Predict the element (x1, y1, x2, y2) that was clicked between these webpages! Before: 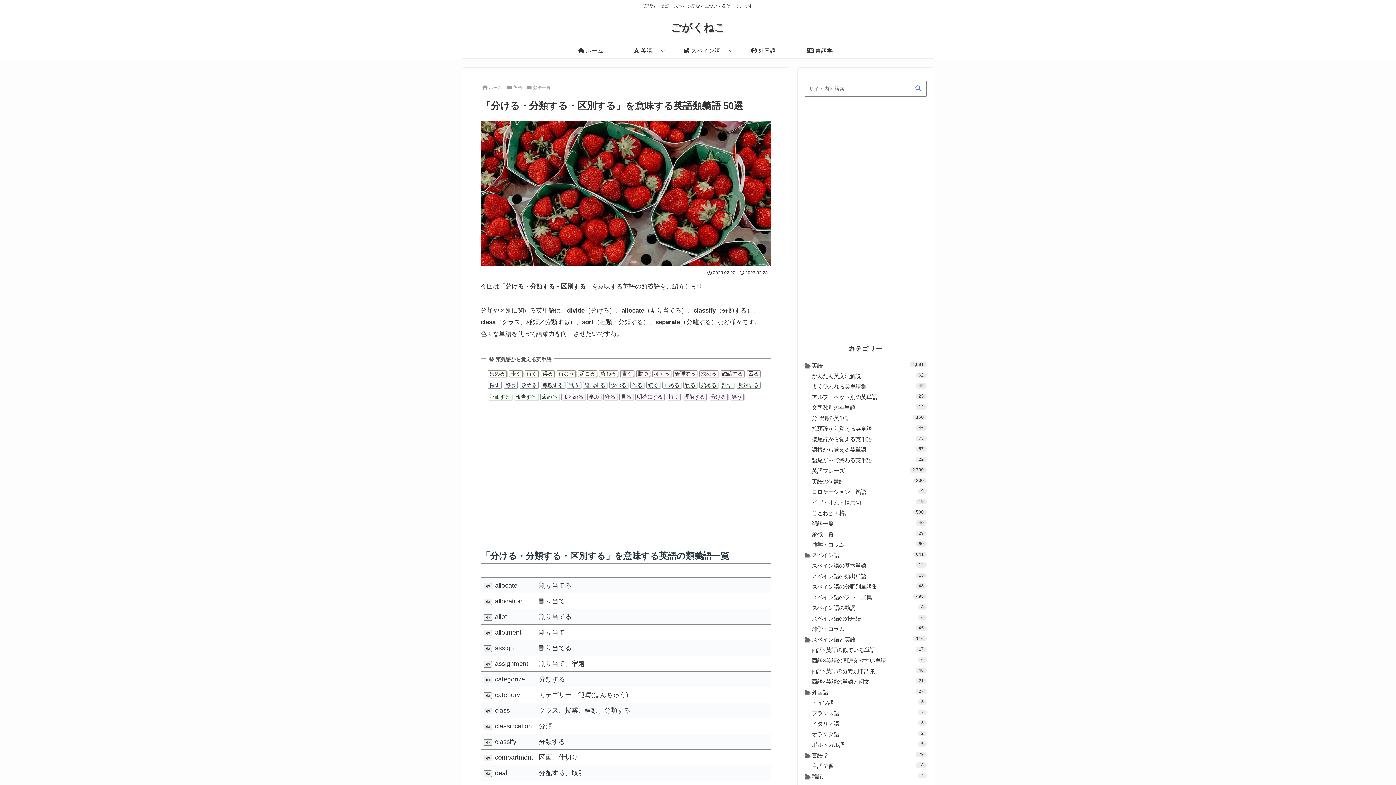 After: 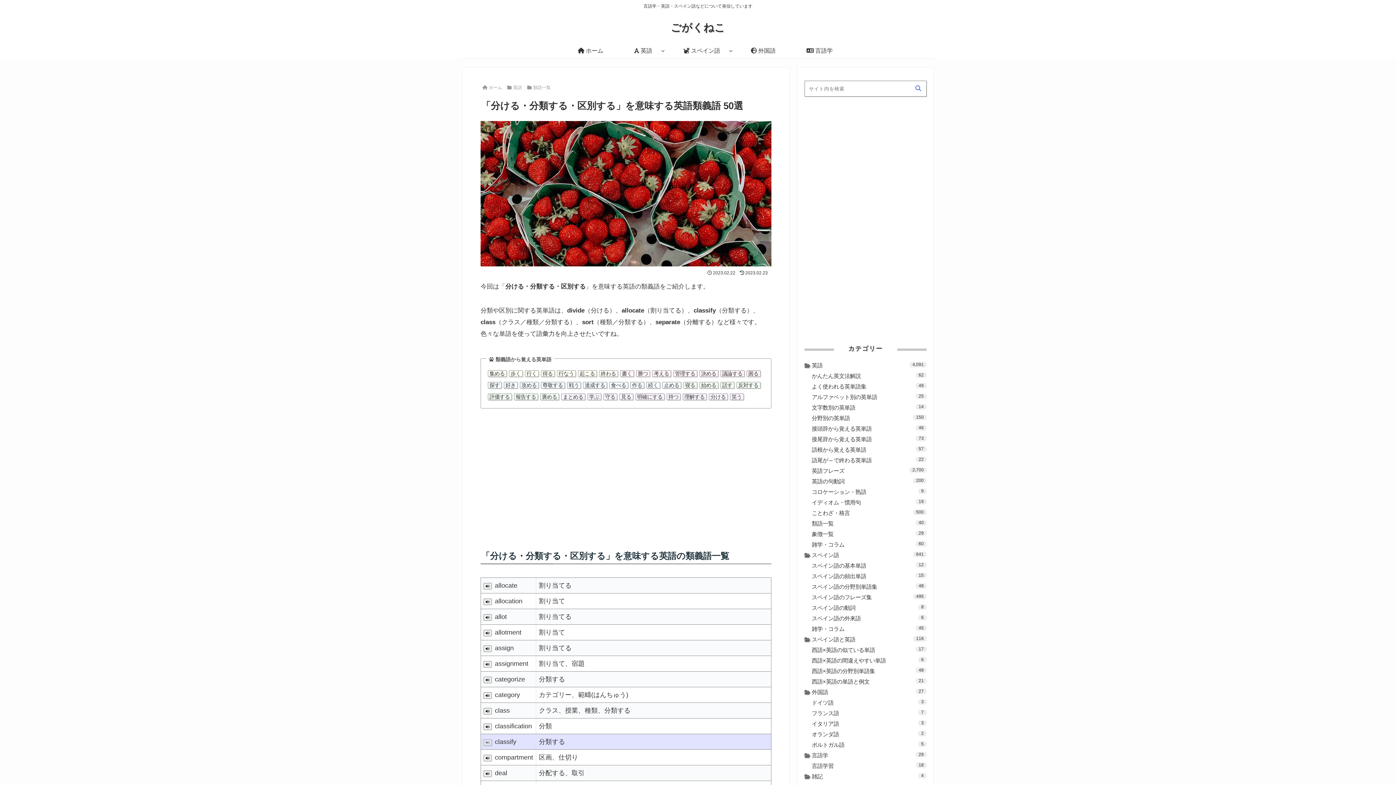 Action: bbox: (483, 739, 492, 746) label: 🔊